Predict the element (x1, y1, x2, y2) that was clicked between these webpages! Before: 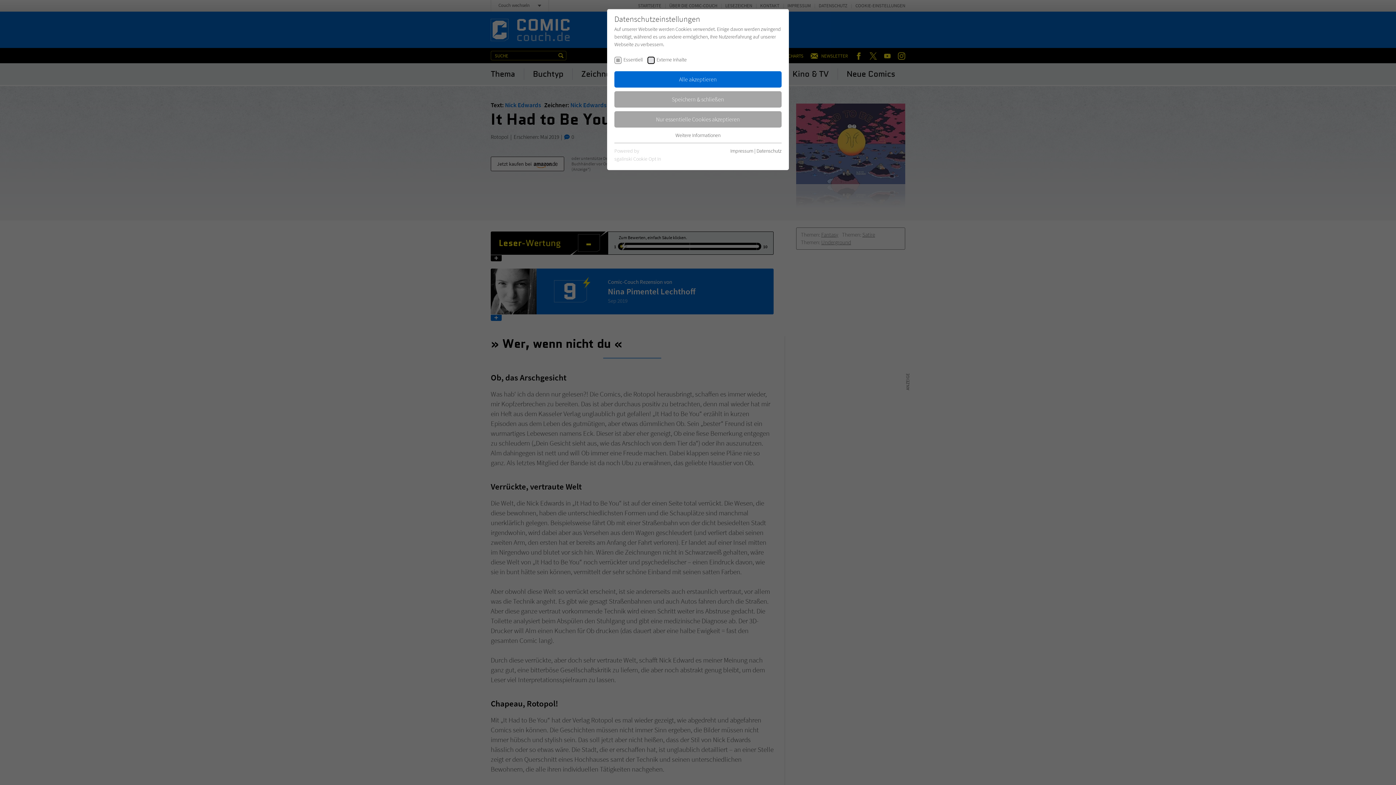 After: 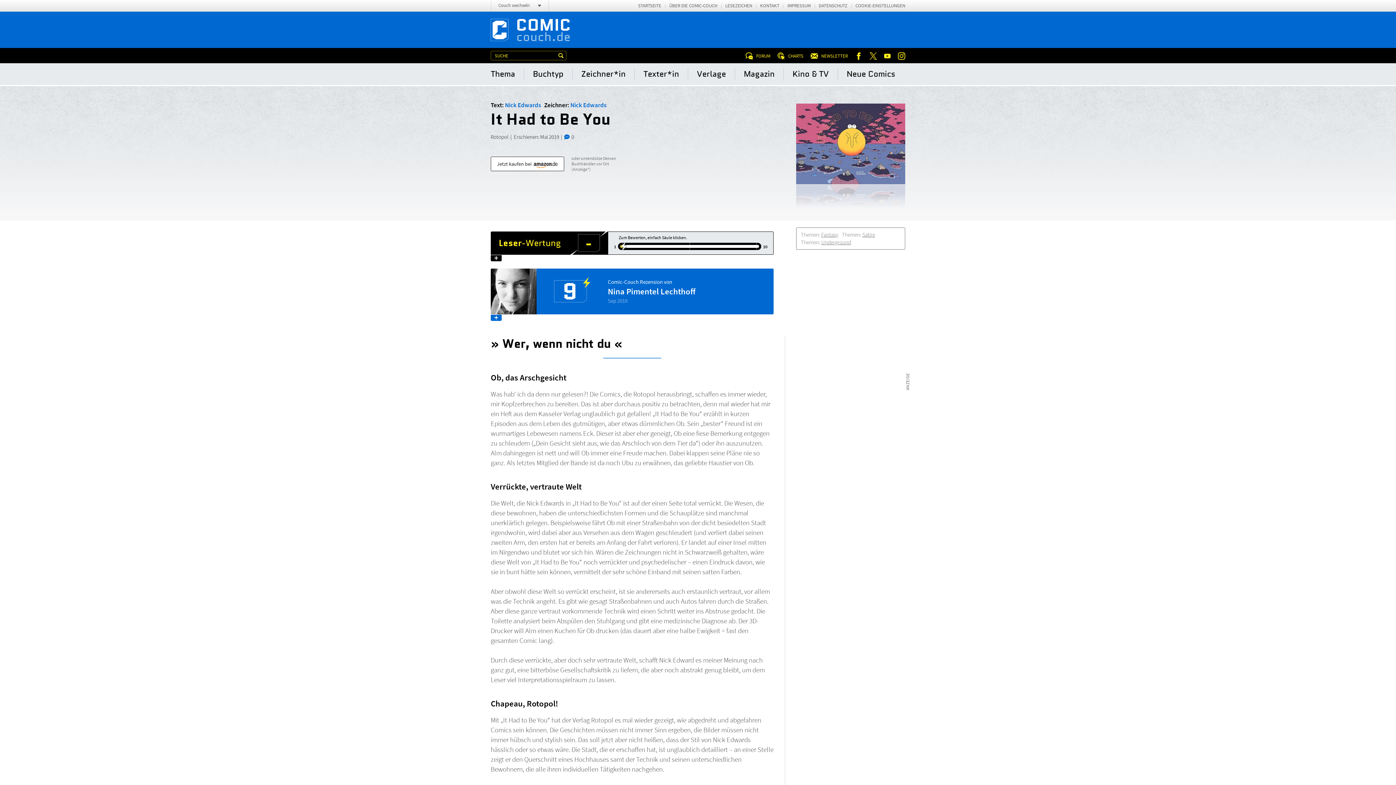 Action: label: Nur essentielle Cookies akzeptieren bbox: (614, 111, 781, 127)